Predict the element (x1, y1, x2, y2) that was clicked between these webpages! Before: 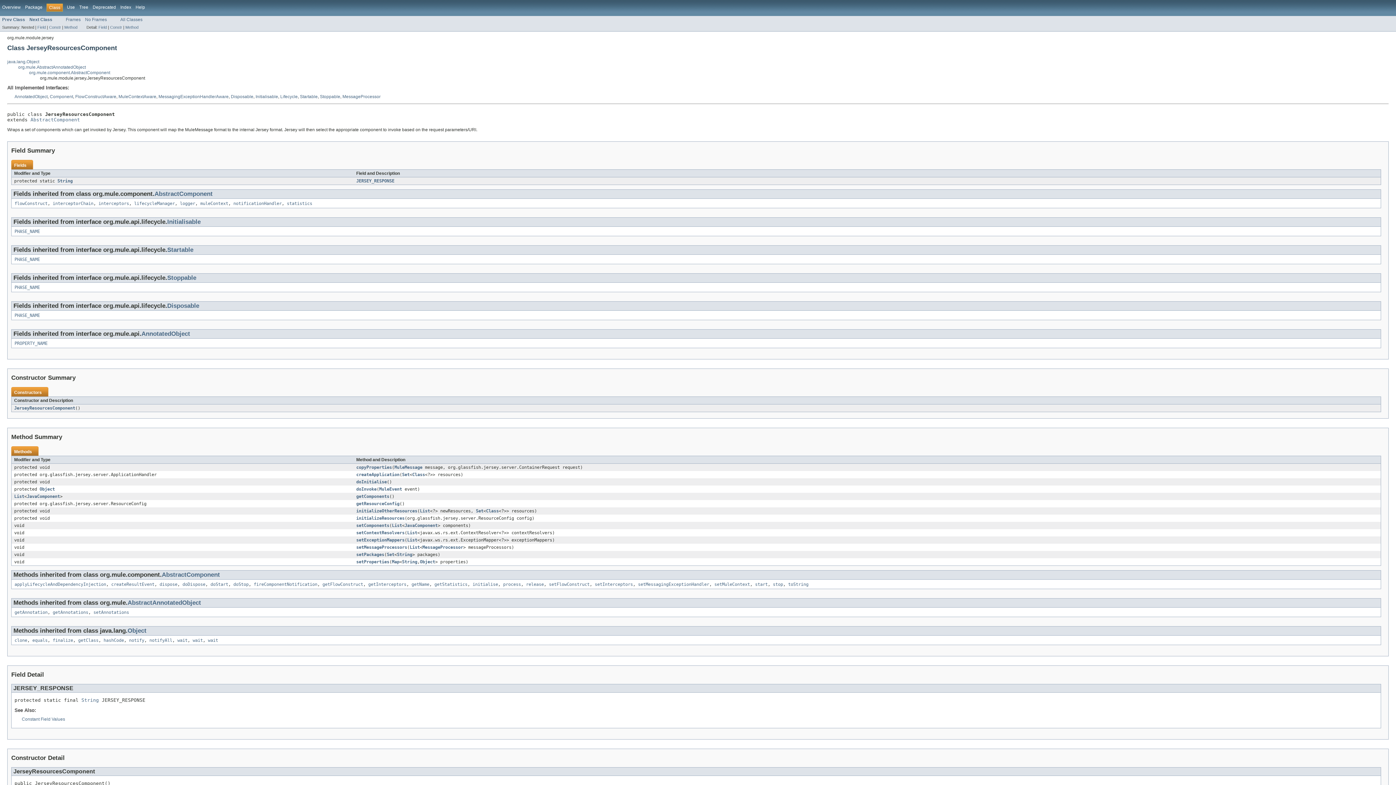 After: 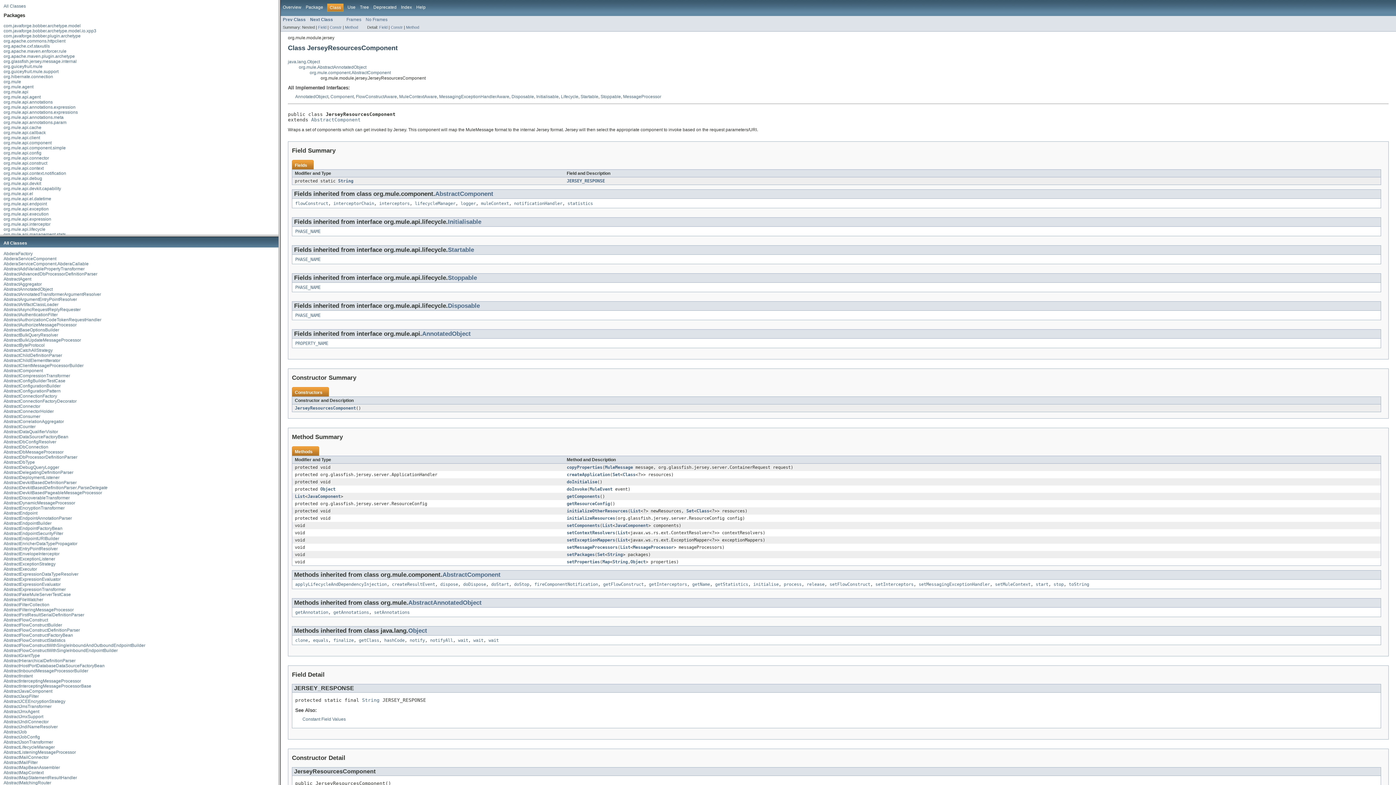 Action: label: Frames bbox: (65, 17, 80, 22)